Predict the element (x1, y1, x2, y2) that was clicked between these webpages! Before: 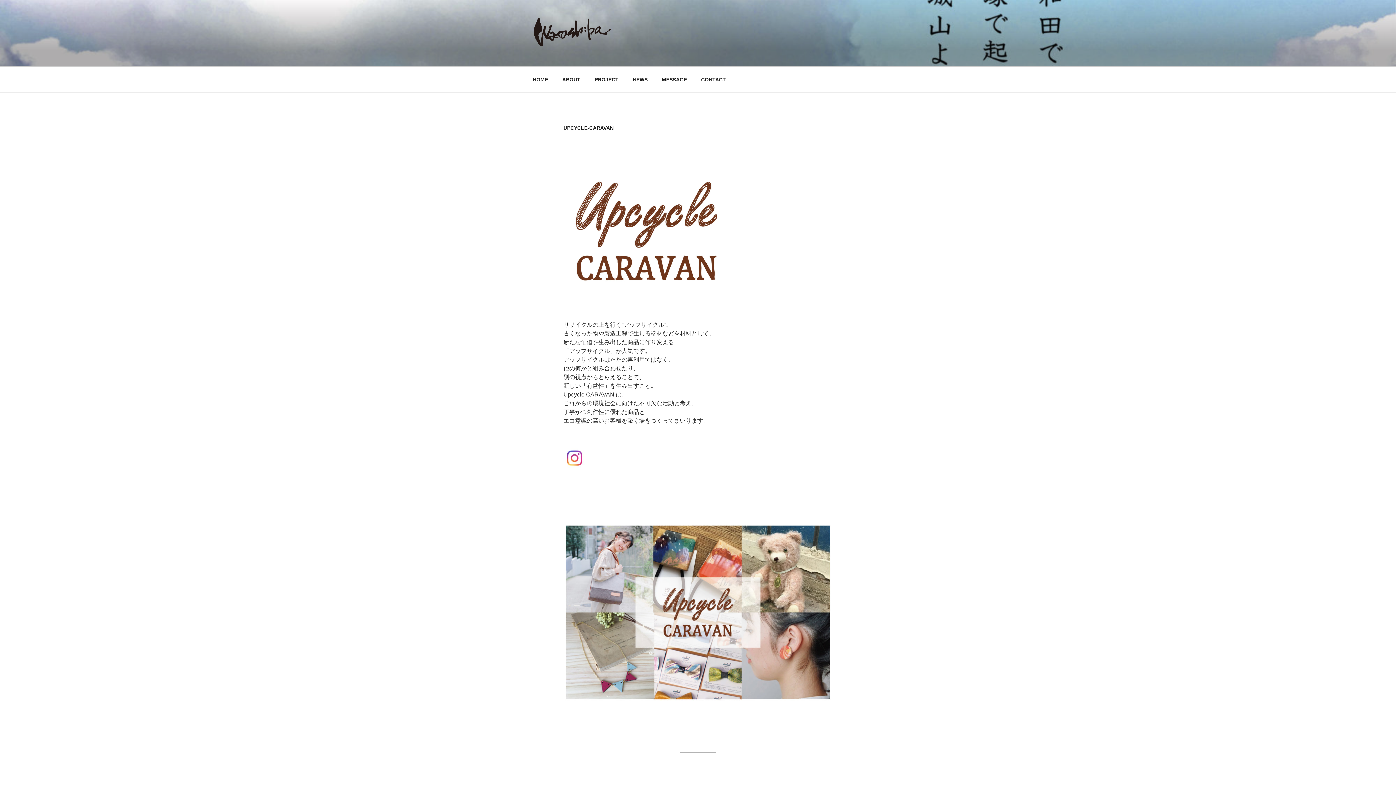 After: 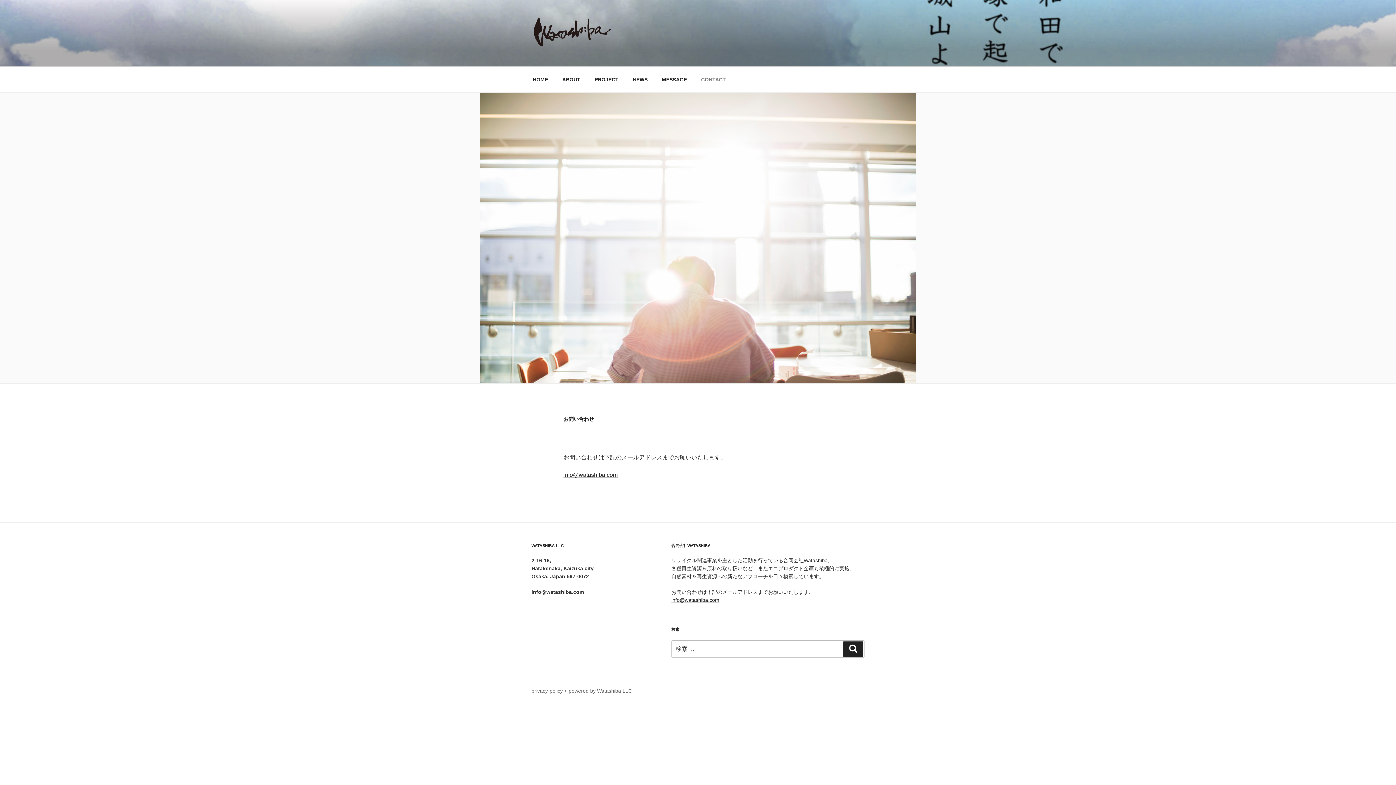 Action: label: CONTACT bbox: (694, 70, 732, 88)